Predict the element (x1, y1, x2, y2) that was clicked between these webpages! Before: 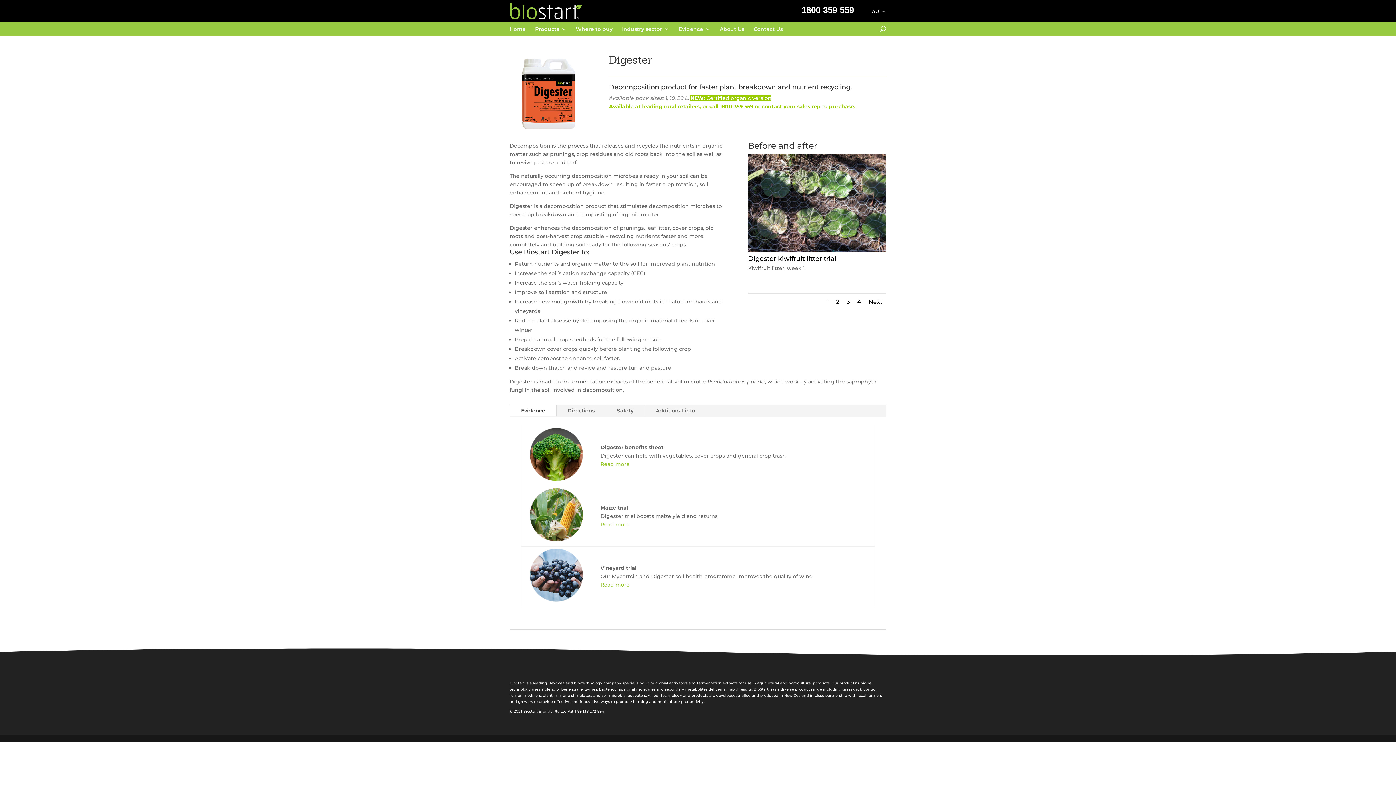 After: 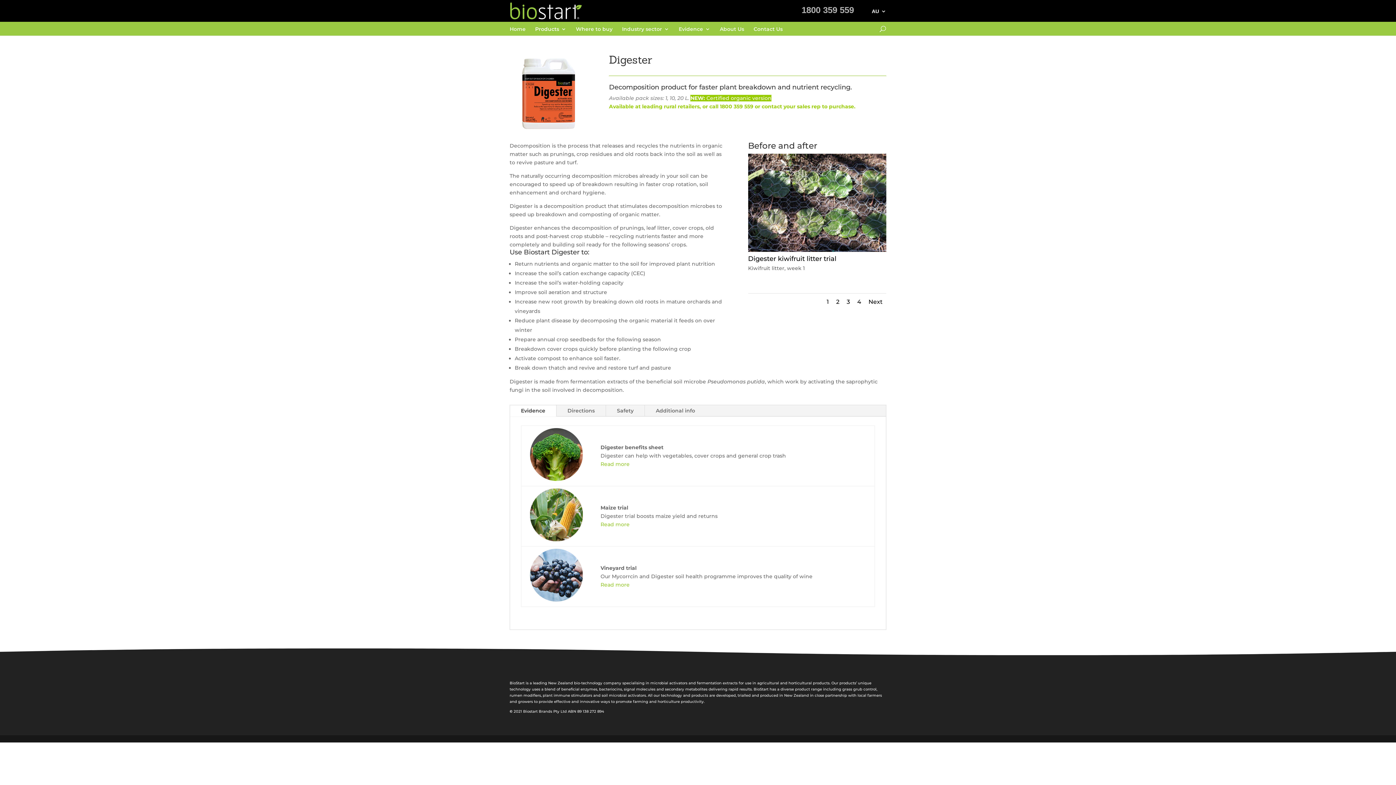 Action: label: 1800 359 559 bbox: (801, 7, 865, 19)